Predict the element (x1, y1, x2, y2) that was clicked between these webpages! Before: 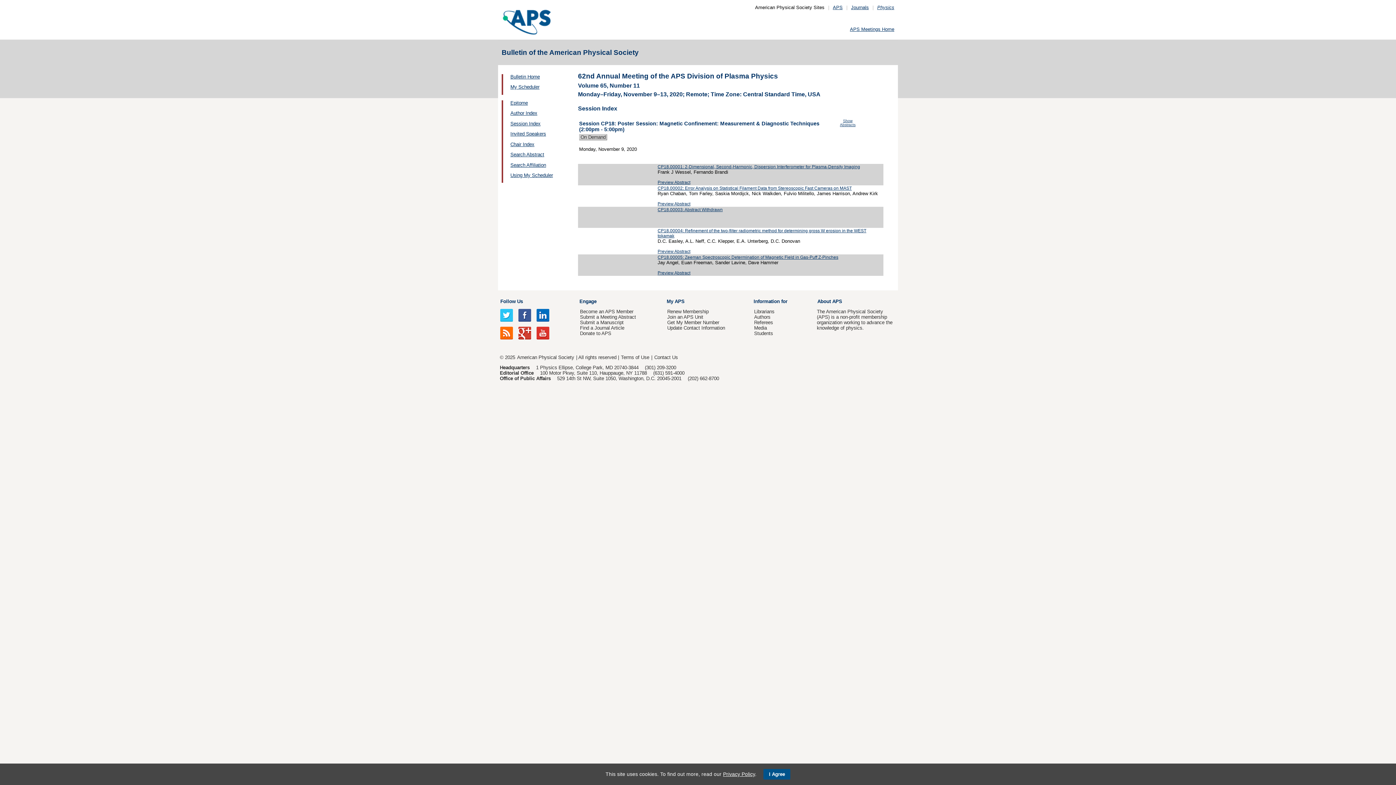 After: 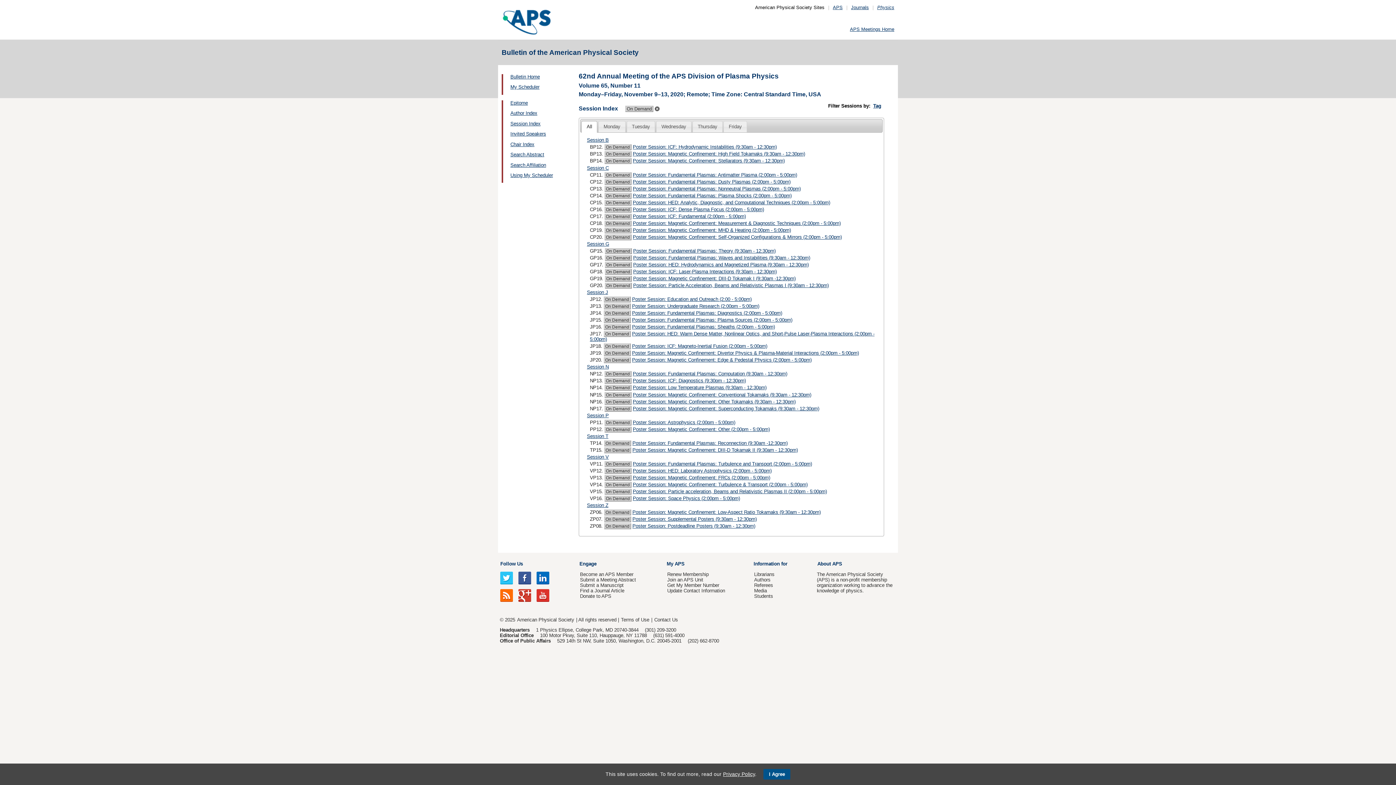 Action: label: On Demand bbox: (579, 134, 607, 140)